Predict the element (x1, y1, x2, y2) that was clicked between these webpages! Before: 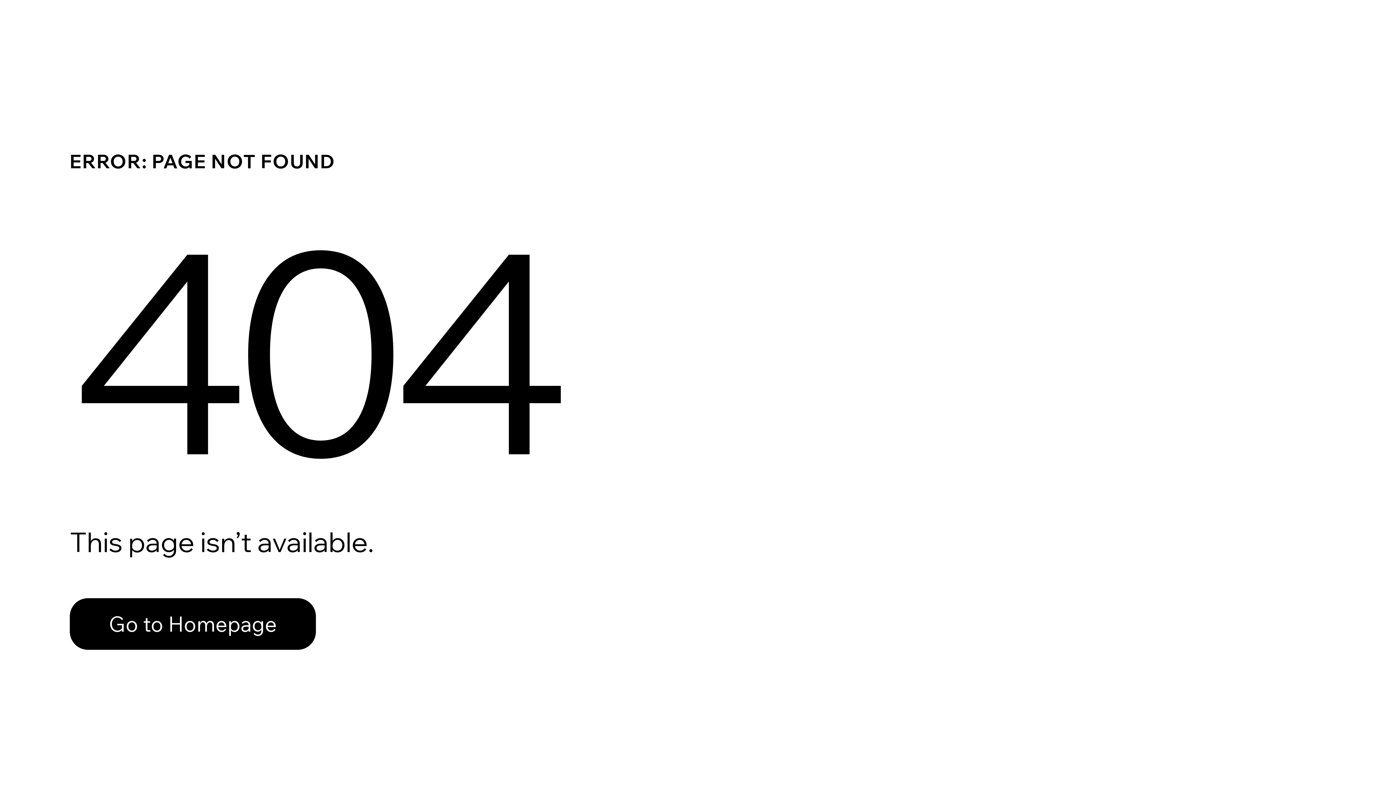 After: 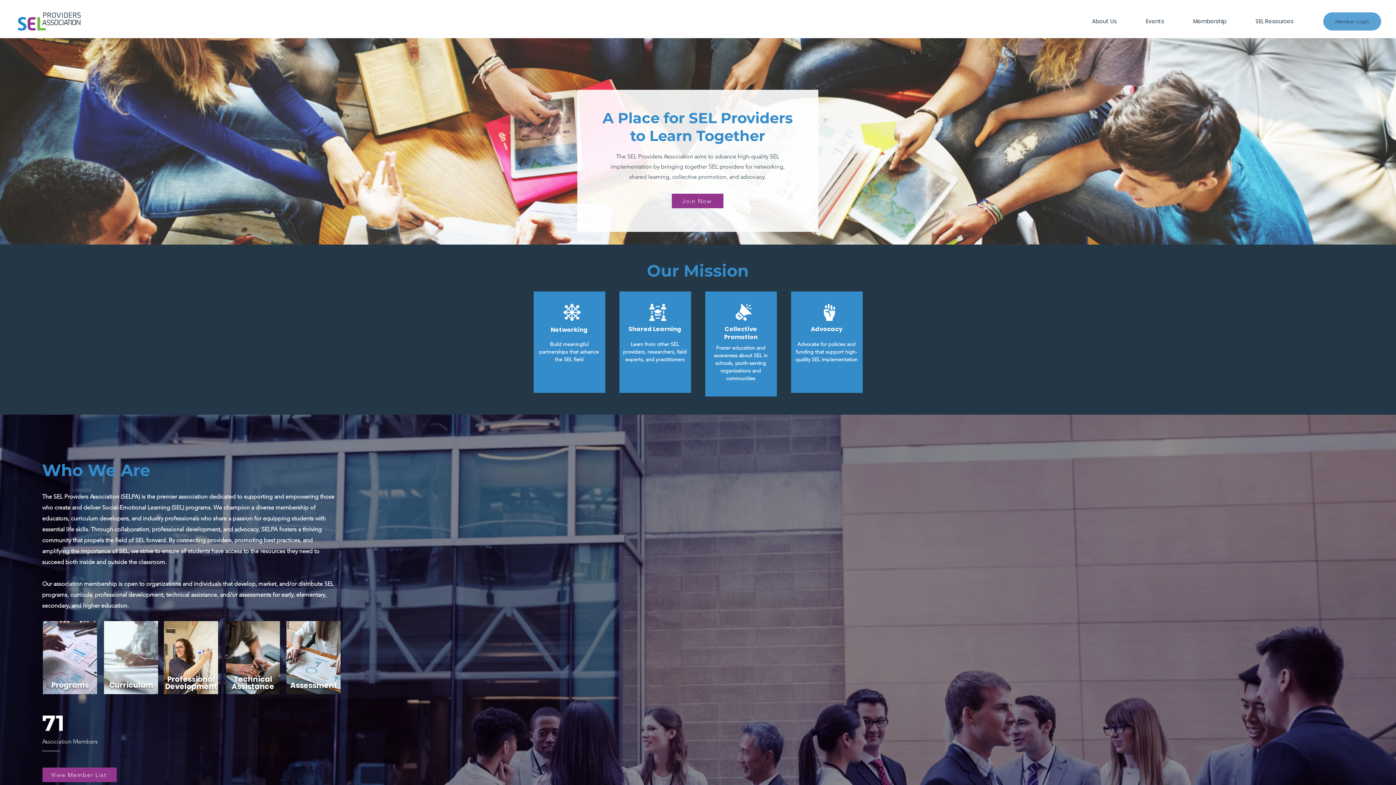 Action: label: Go to Homepage bbox: (69, 582, 768, 659)